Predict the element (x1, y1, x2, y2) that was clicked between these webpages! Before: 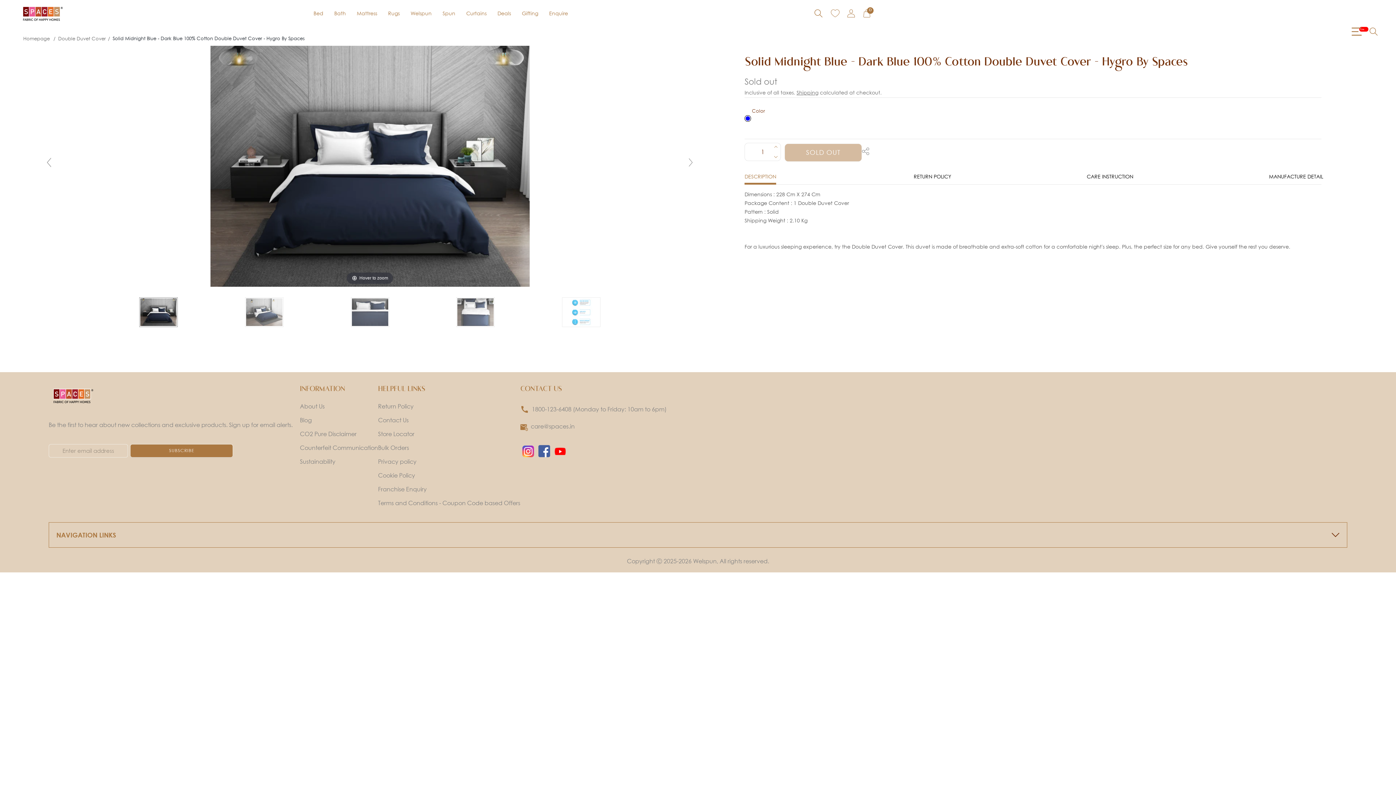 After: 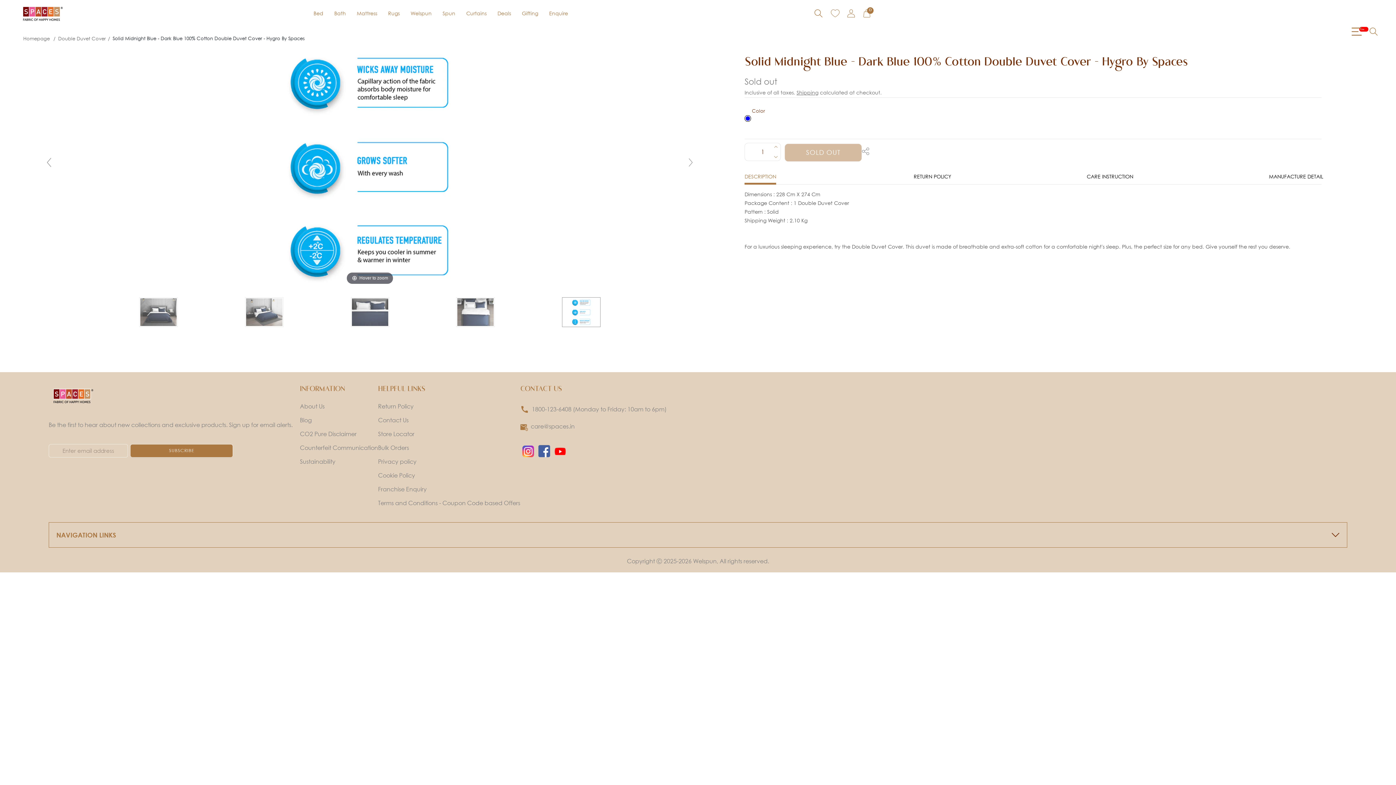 Action: bbox: (41, 155, 56, 169)